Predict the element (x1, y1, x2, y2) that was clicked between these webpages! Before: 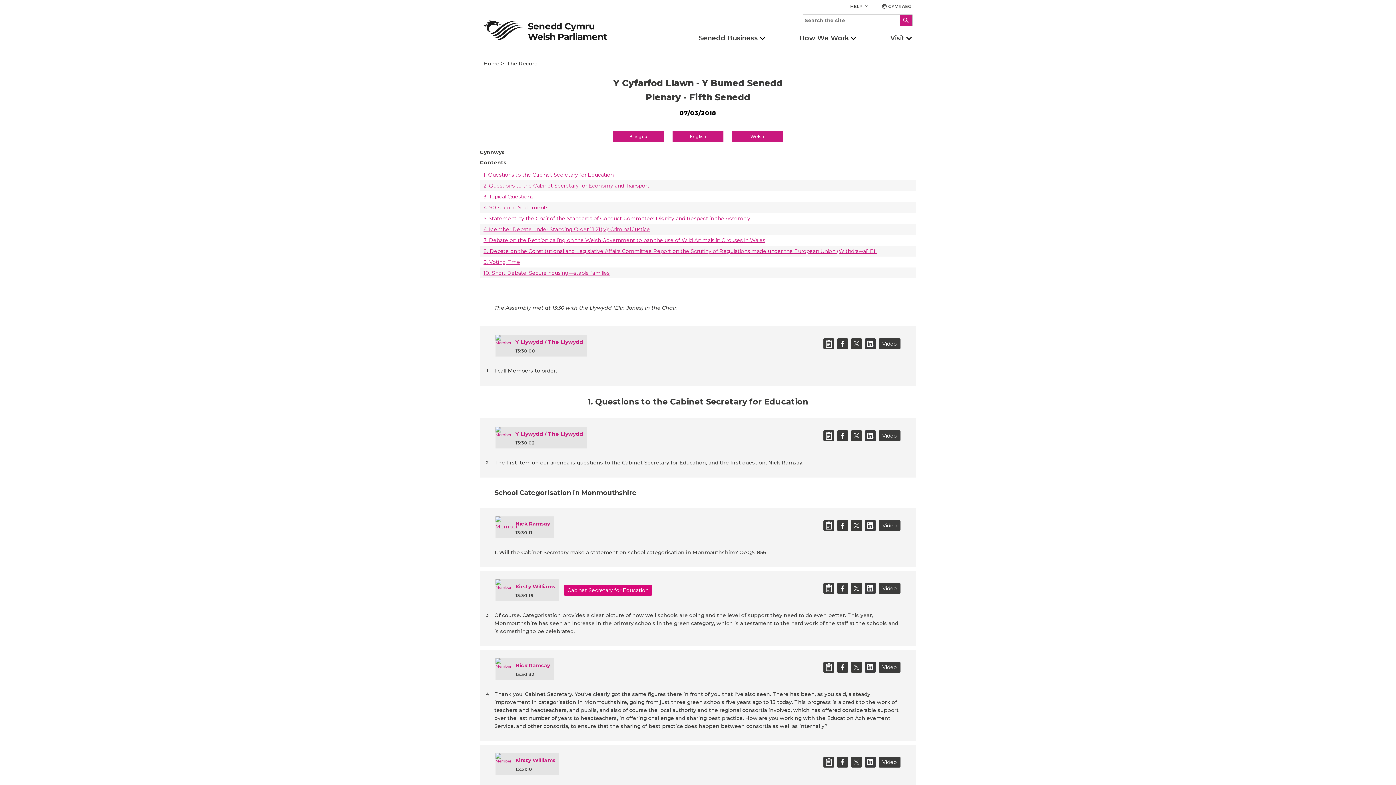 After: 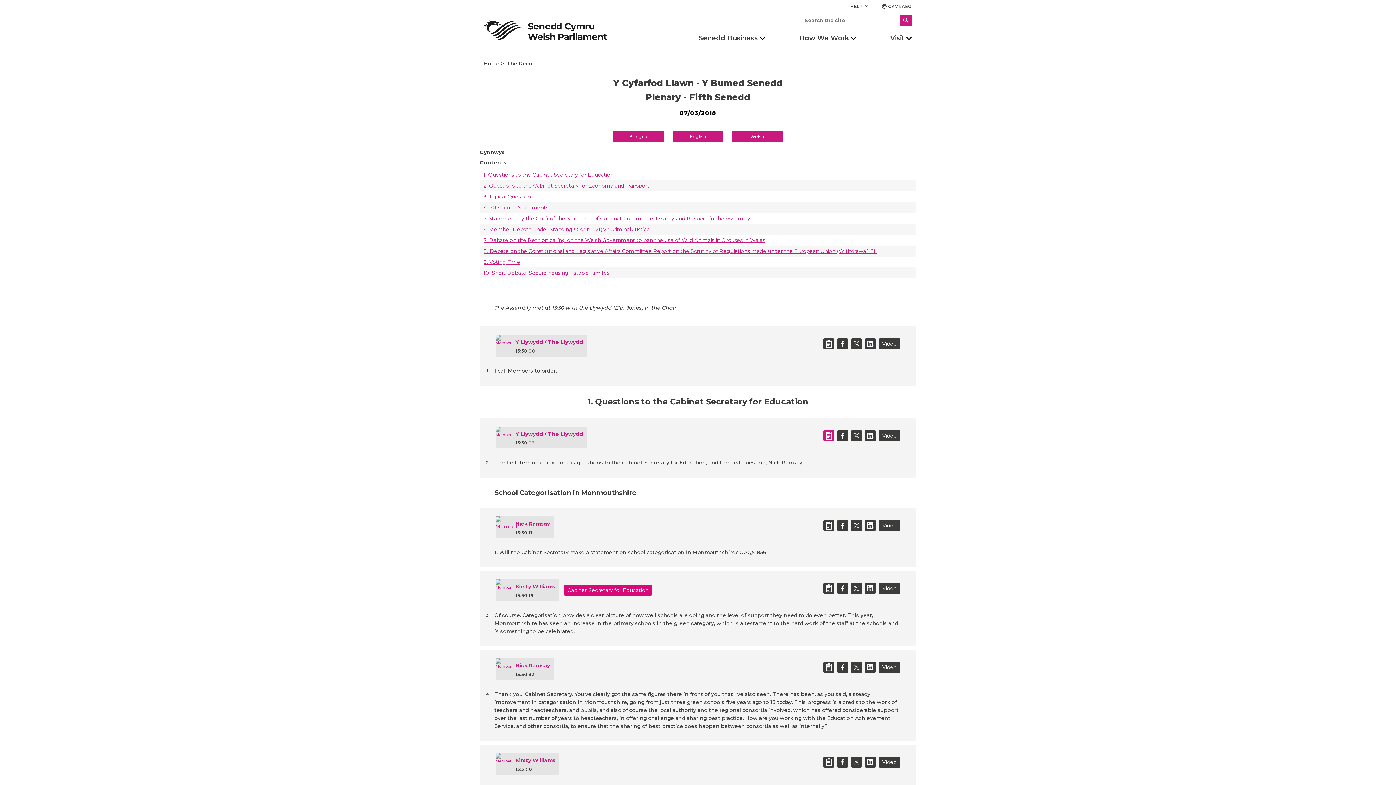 Action: label: Copy To Clipboard bbox: (823, 430, 834, 441)